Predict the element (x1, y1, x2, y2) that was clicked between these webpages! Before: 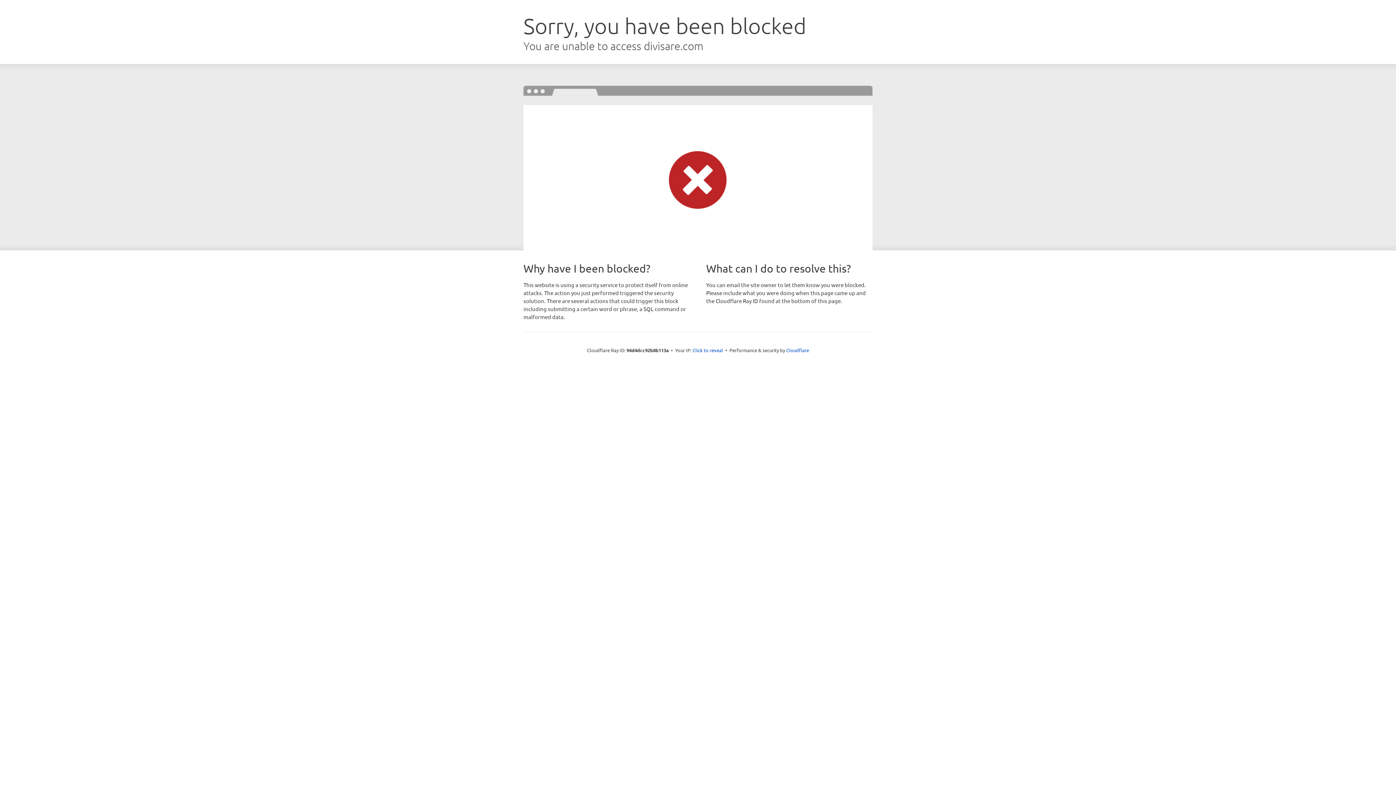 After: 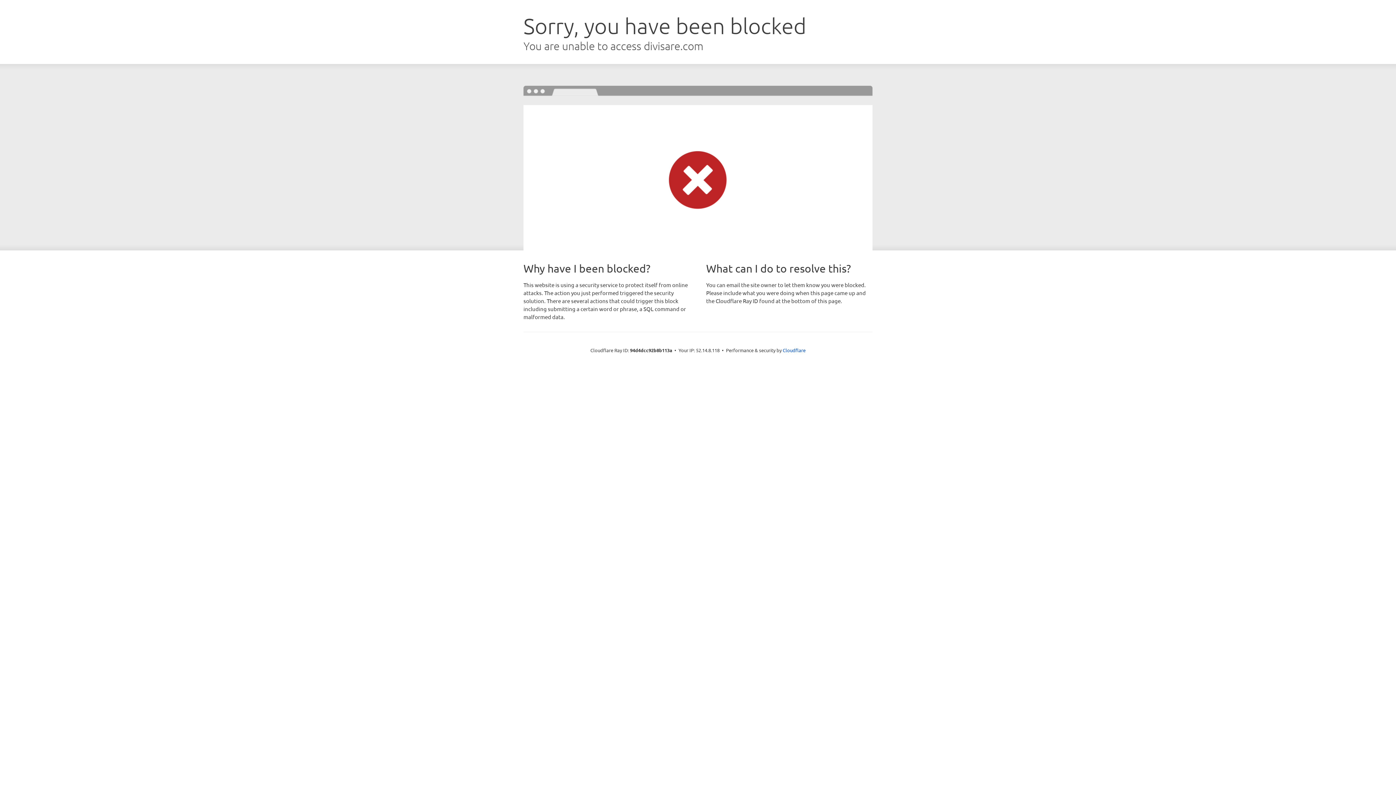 Action: label: Click to reveal bbox: (692, 346, 723, 353)